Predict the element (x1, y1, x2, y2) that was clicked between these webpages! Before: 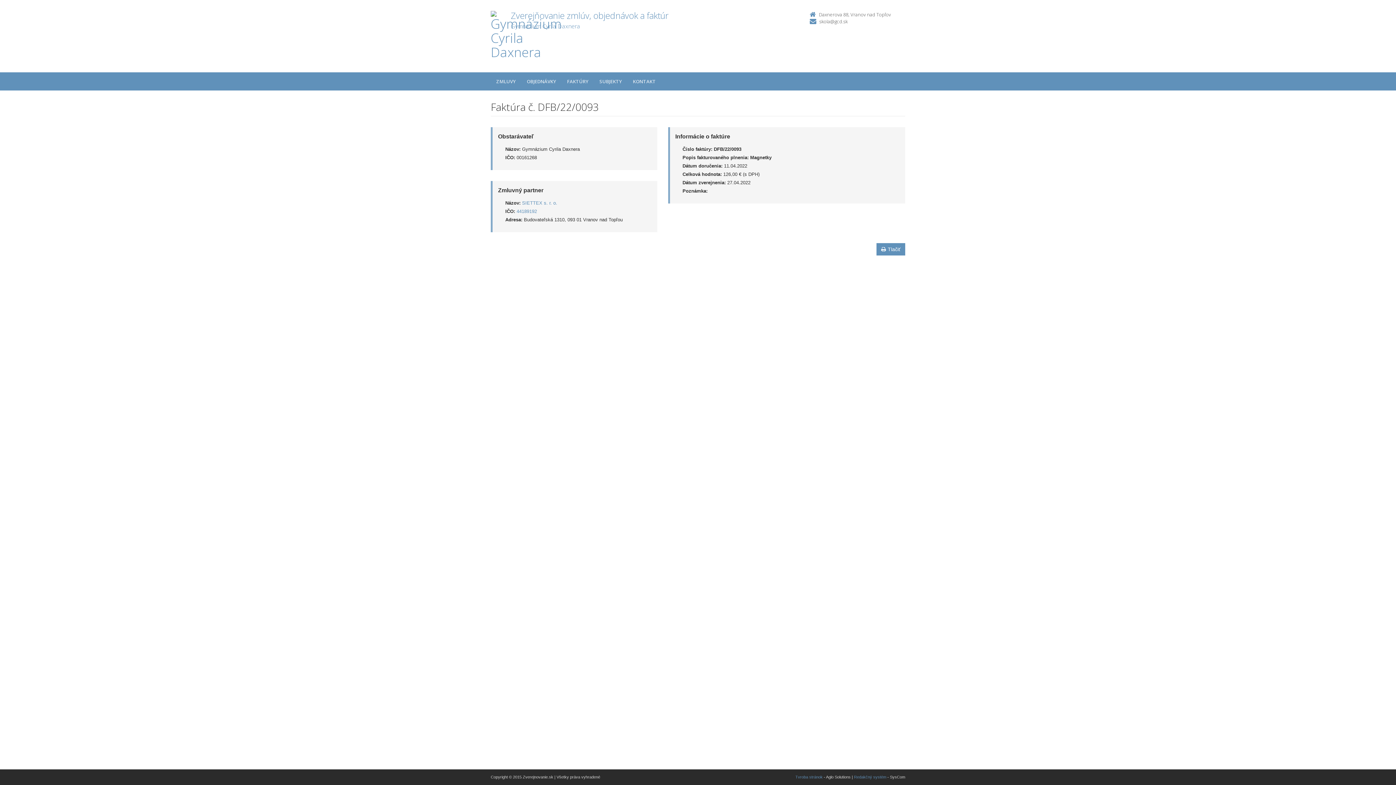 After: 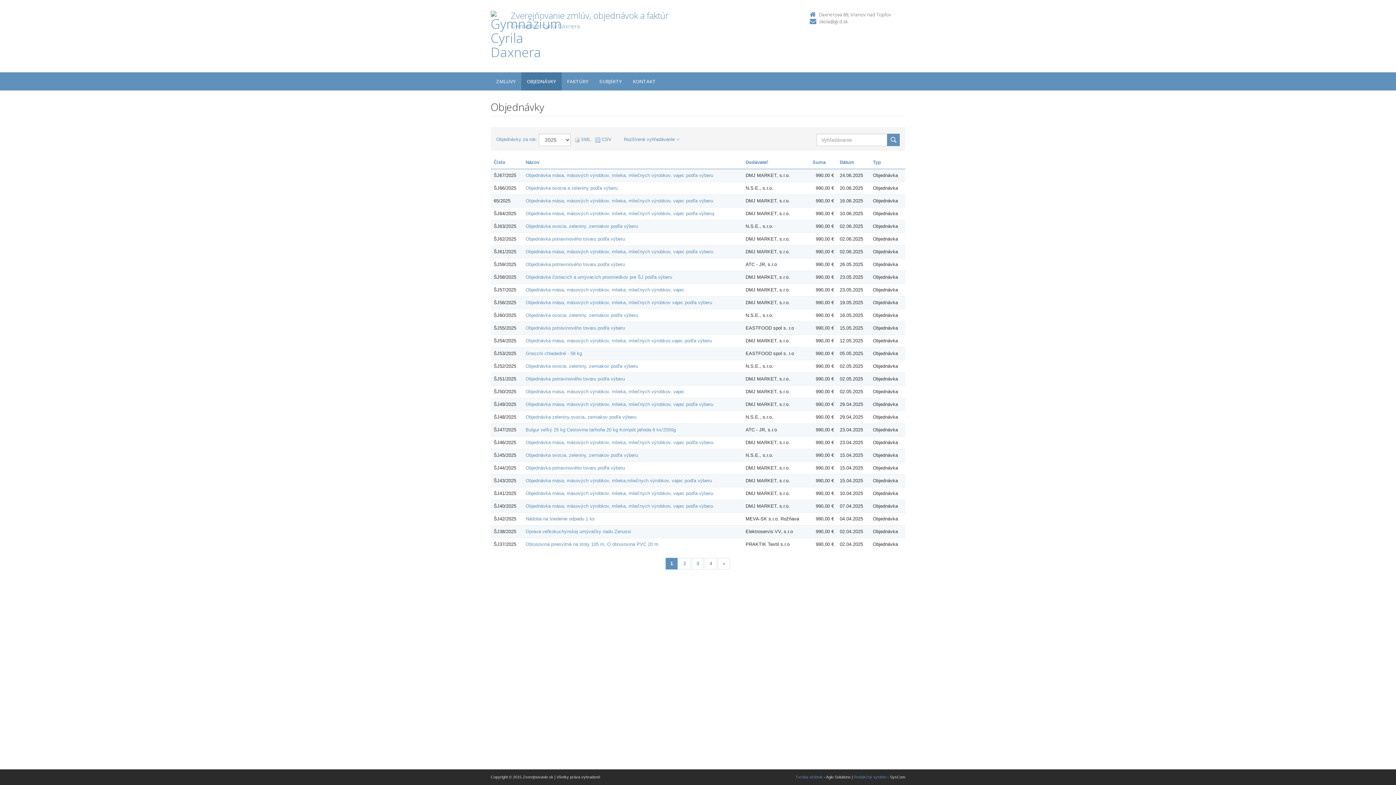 Action: label: OBJEDNÁVKY bbox: (521, 72, 561, 90)